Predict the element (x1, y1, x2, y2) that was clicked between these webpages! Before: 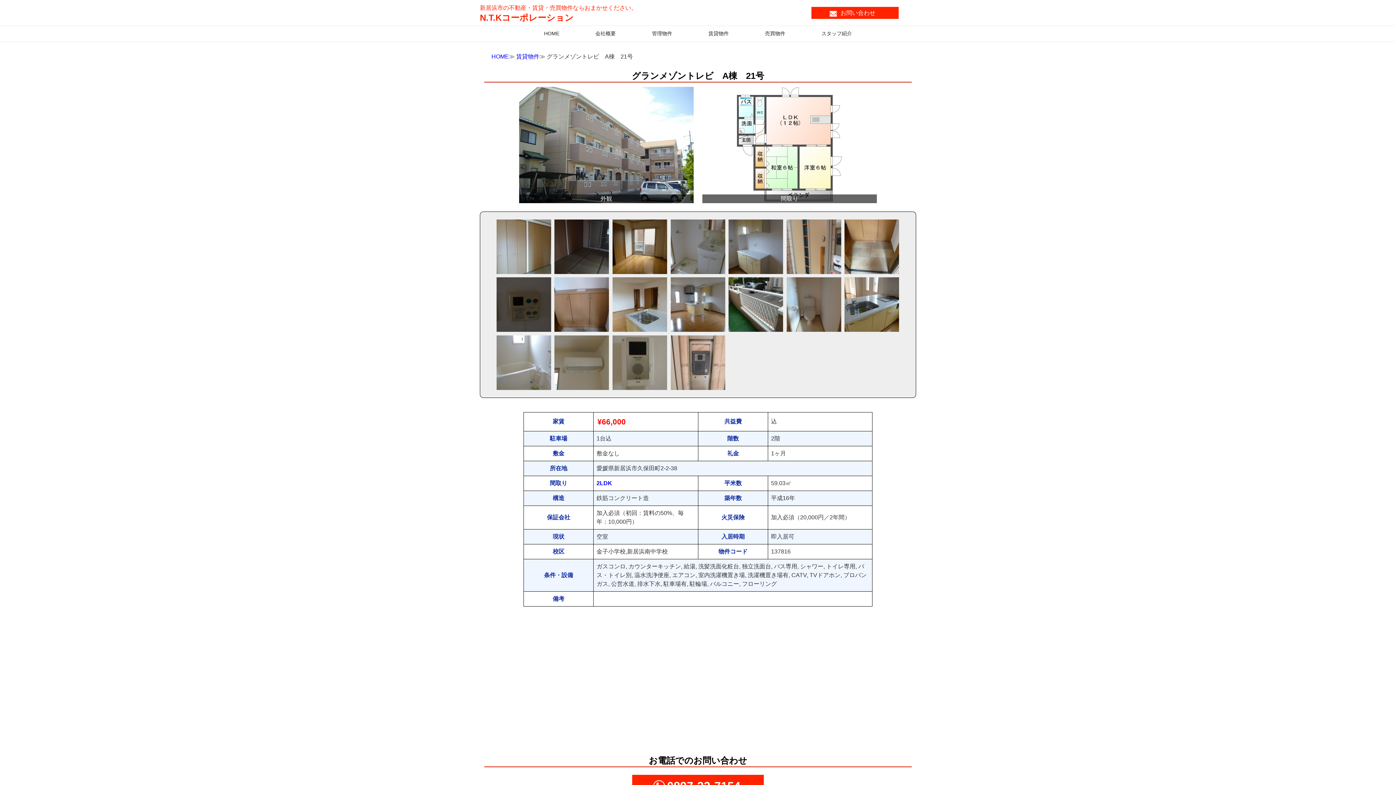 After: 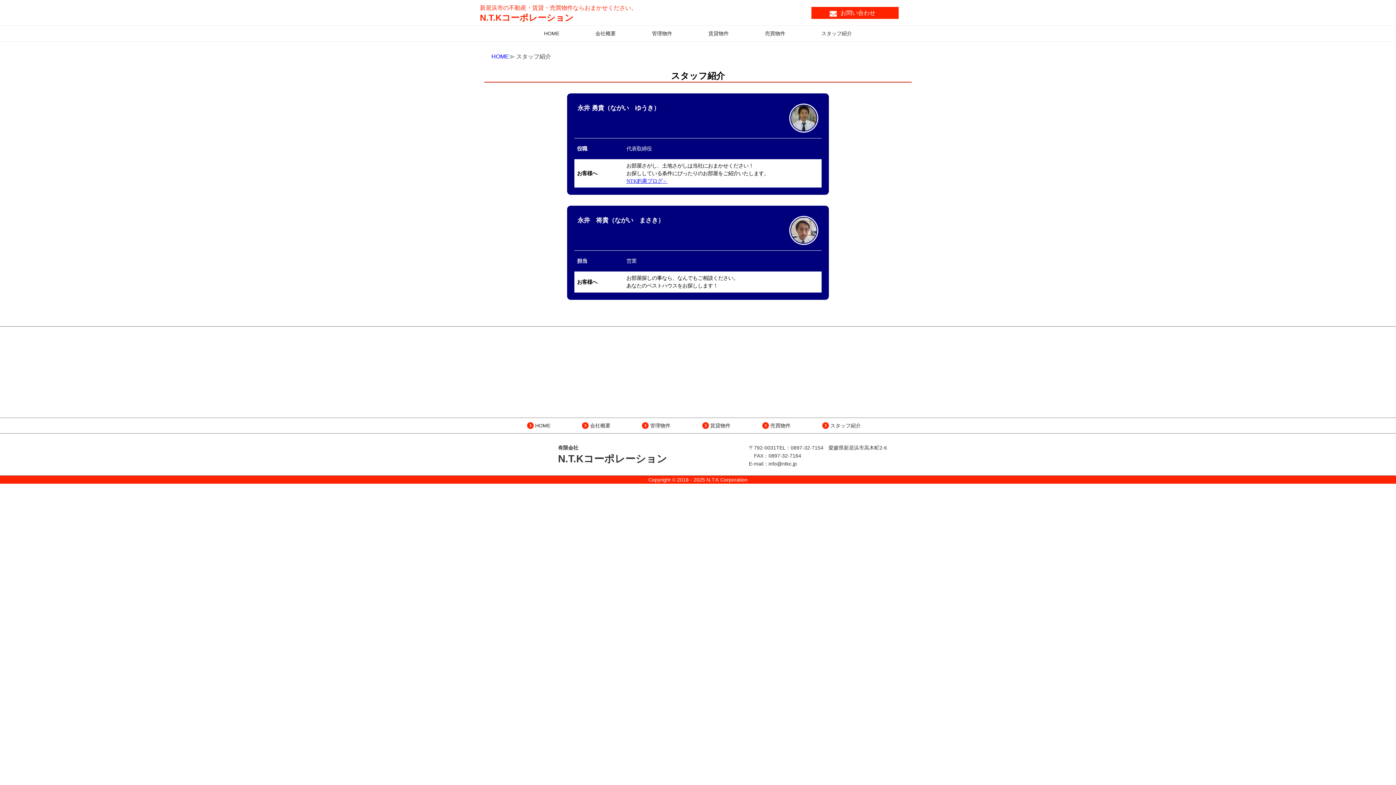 Action: label: スタッフ紹介 bbox: (816, 25, 857, 41)